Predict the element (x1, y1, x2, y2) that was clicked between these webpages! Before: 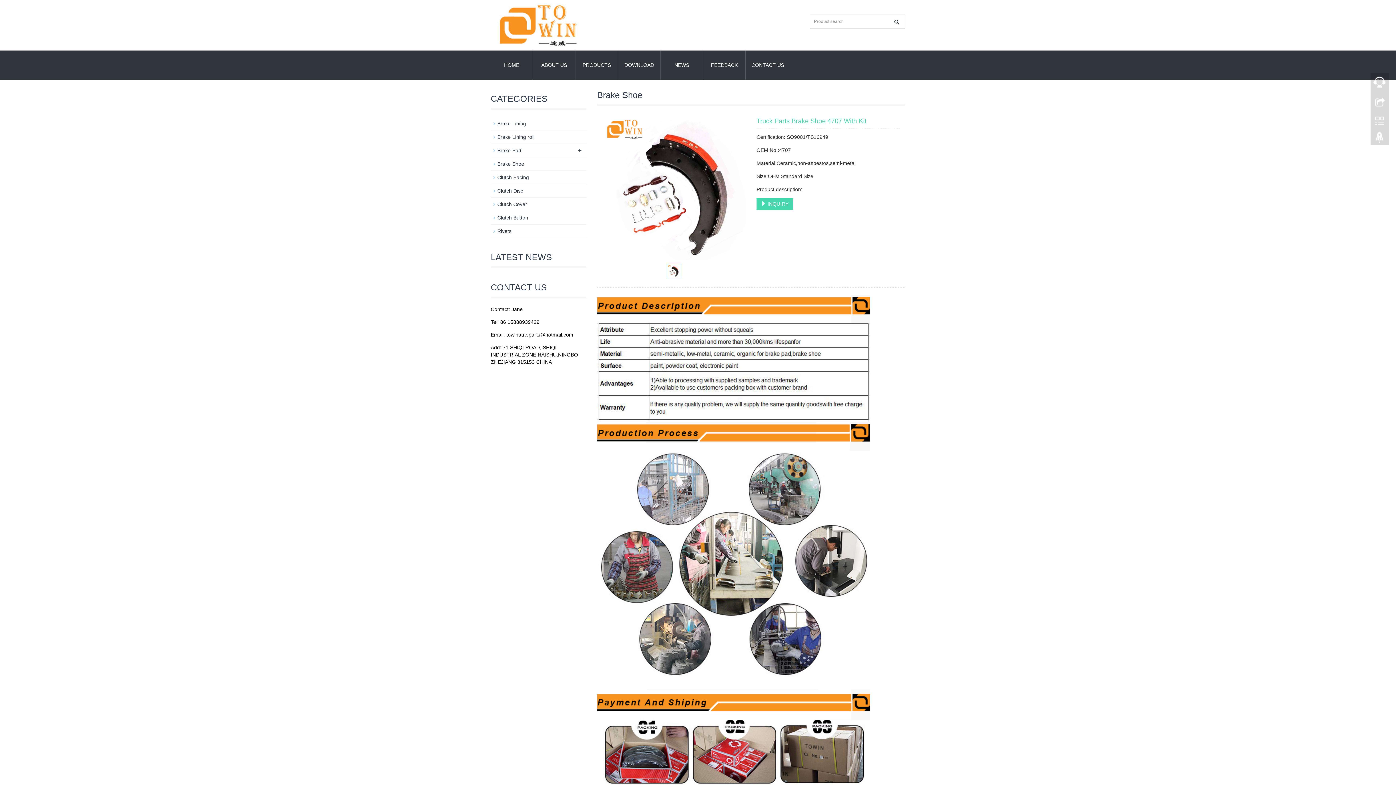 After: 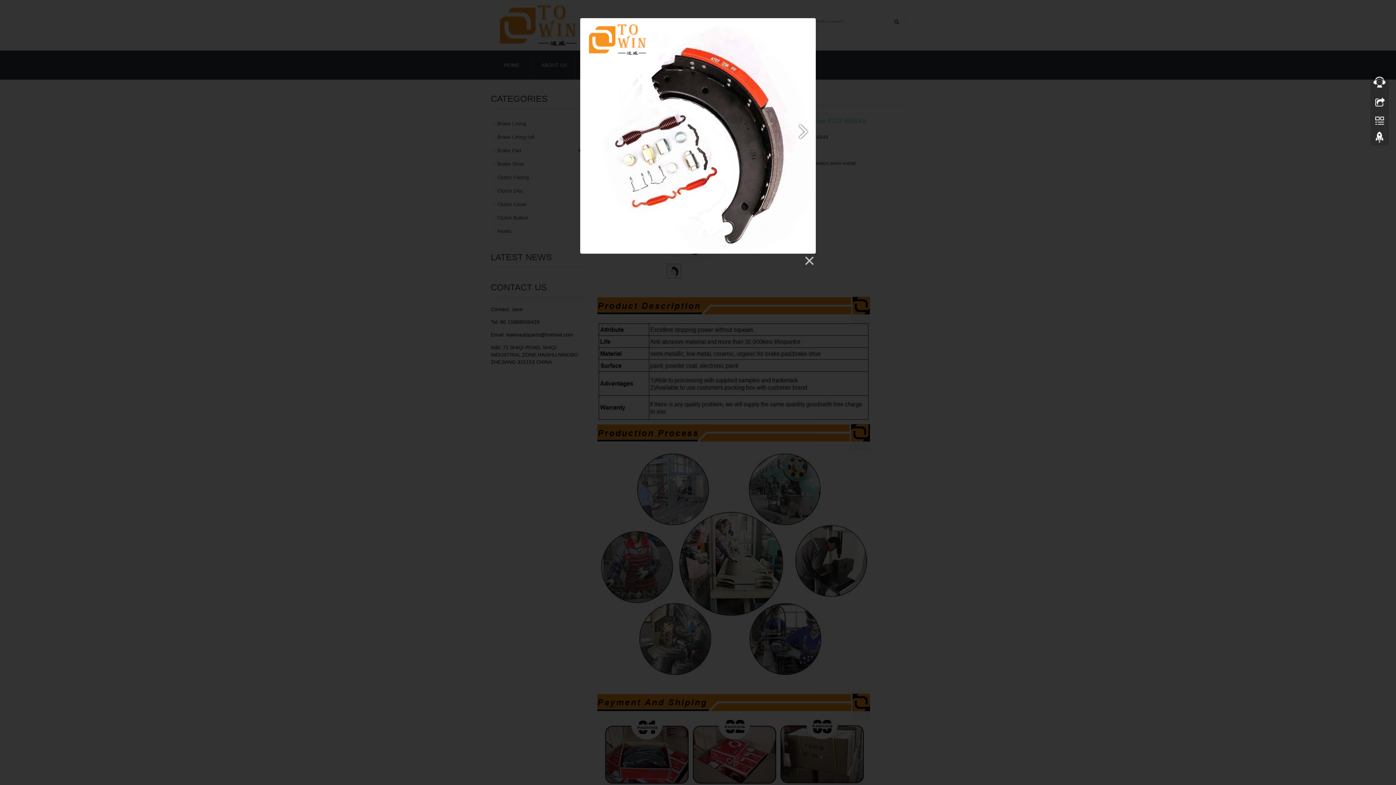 Action: bbox: (602, 117, 746, 260)